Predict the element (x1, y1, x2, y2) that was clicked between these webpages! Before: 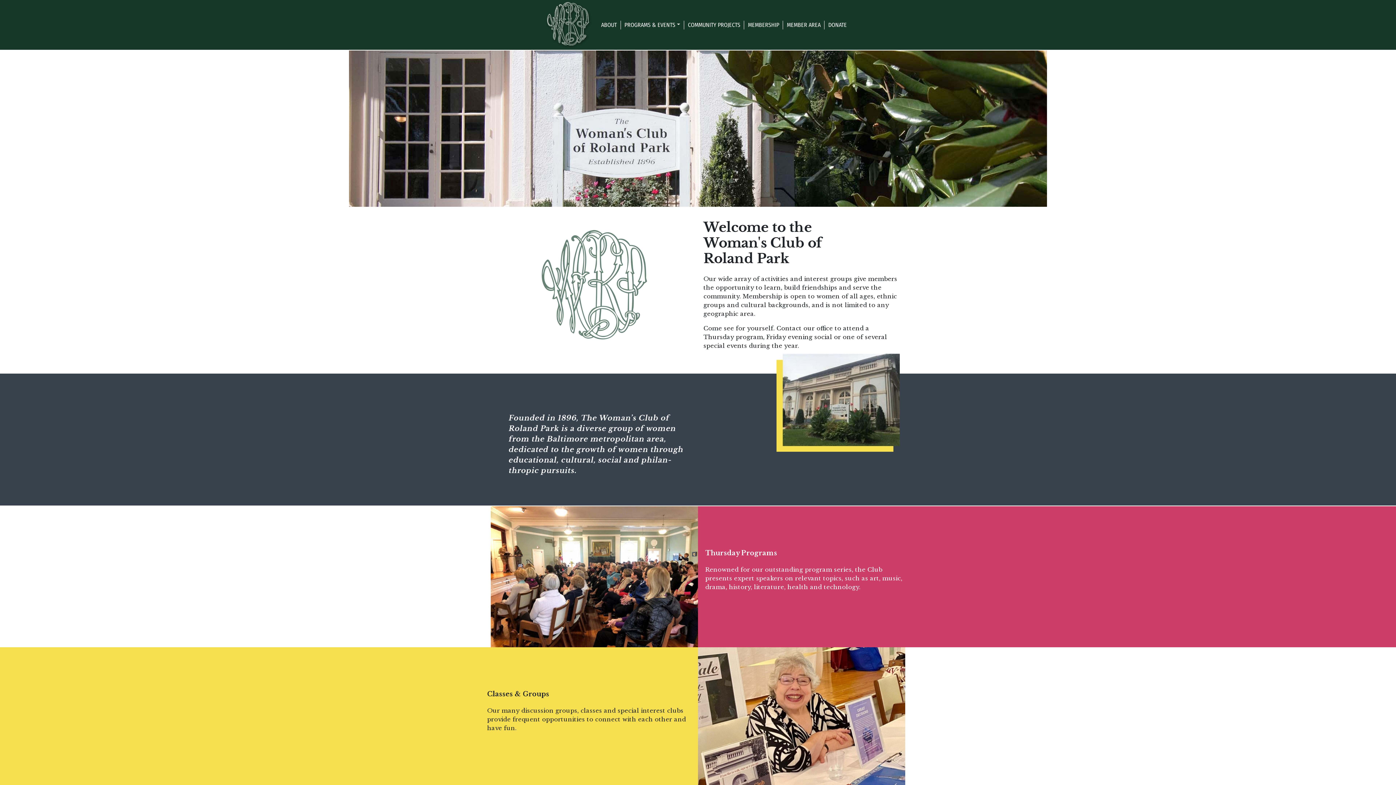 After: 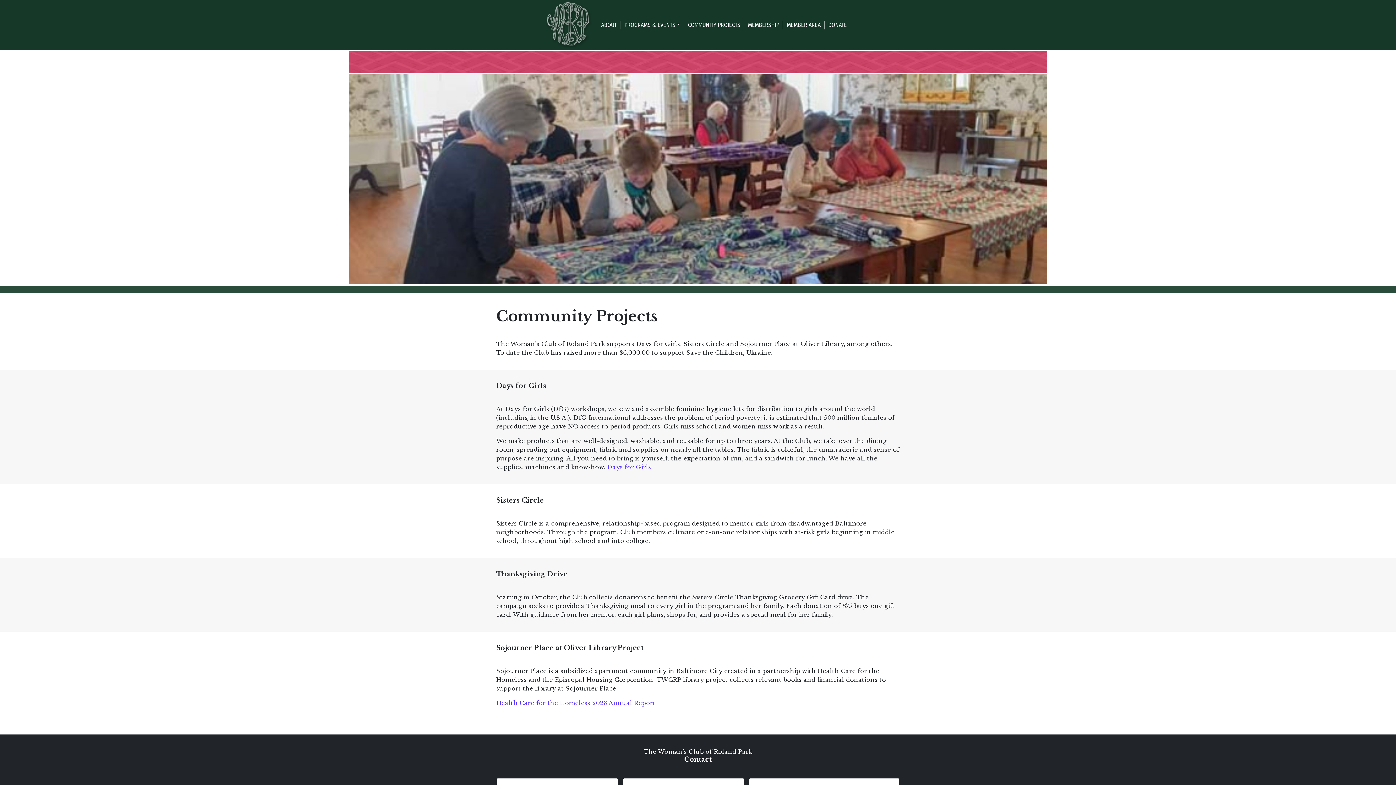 Action: bbox: (684, 20, 744, 29) label: COMMUNITY PROJECTS